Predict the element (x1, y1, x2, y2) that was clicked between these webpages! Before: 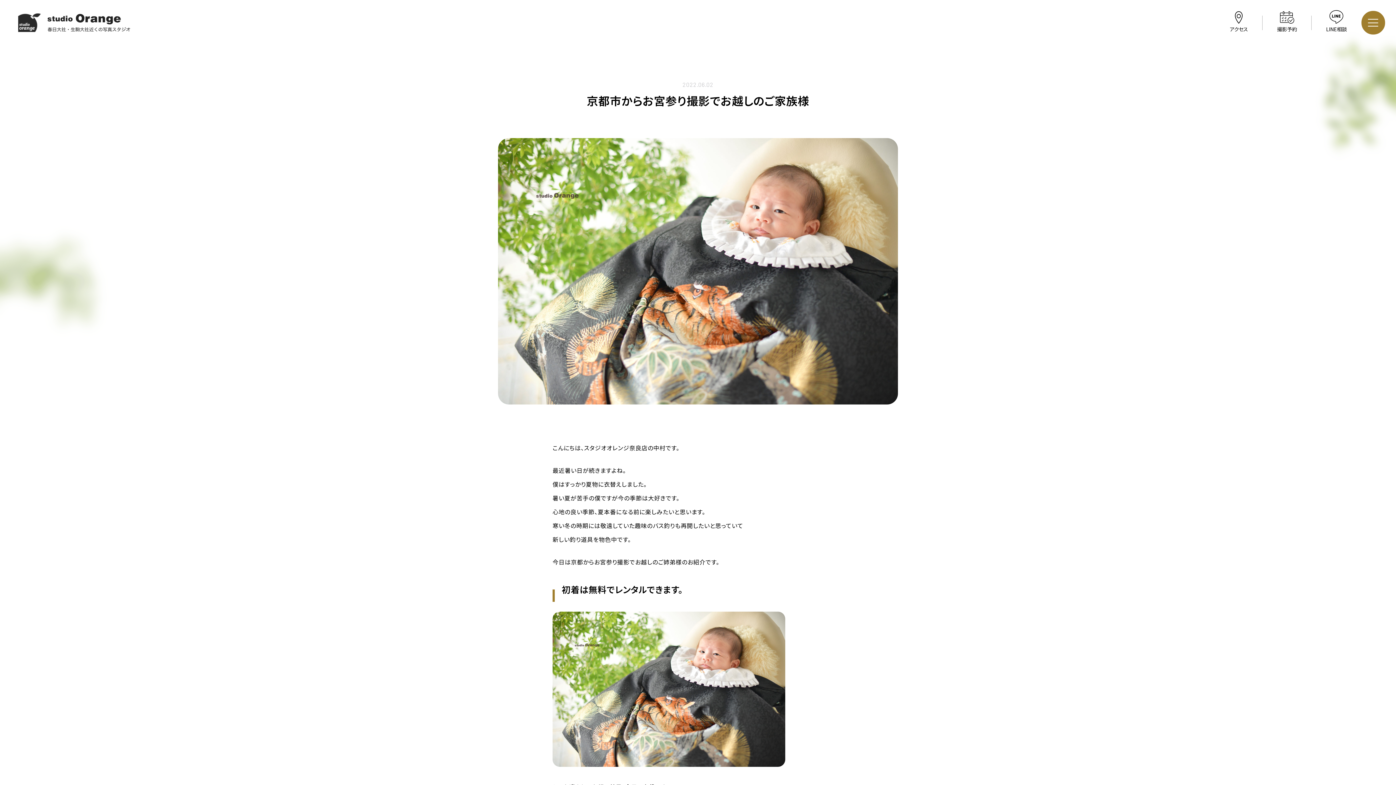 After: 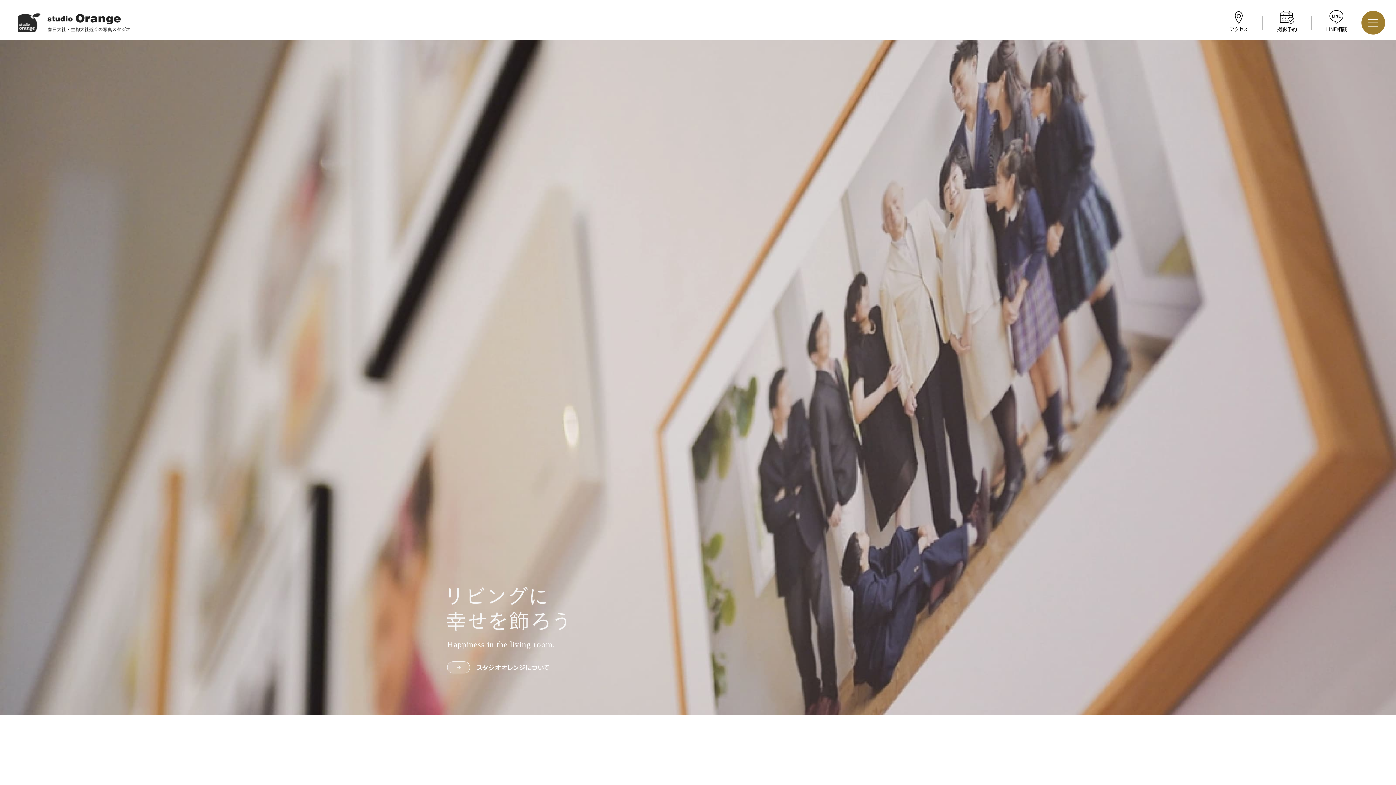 Action: label: ホームに戻る bbox: (18, 22, 130, 31)